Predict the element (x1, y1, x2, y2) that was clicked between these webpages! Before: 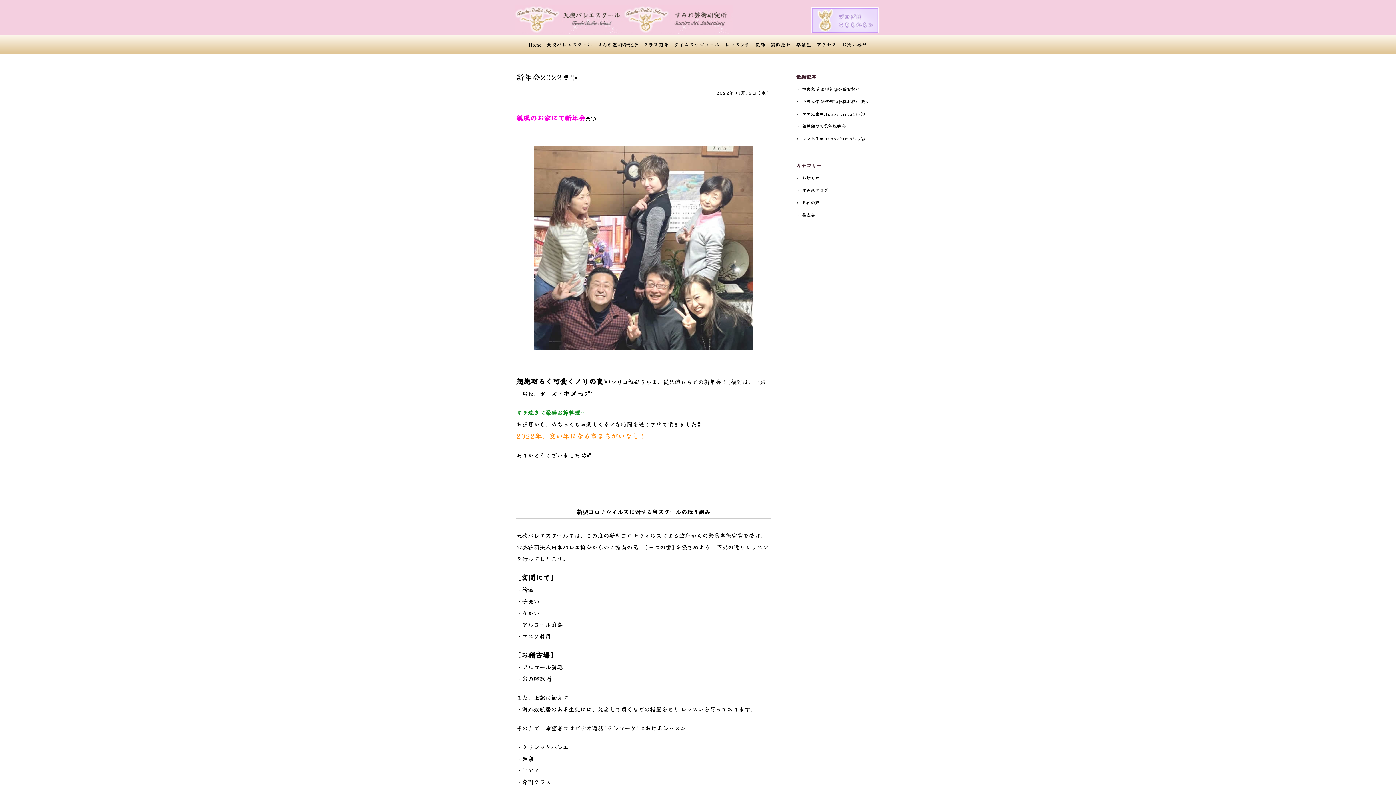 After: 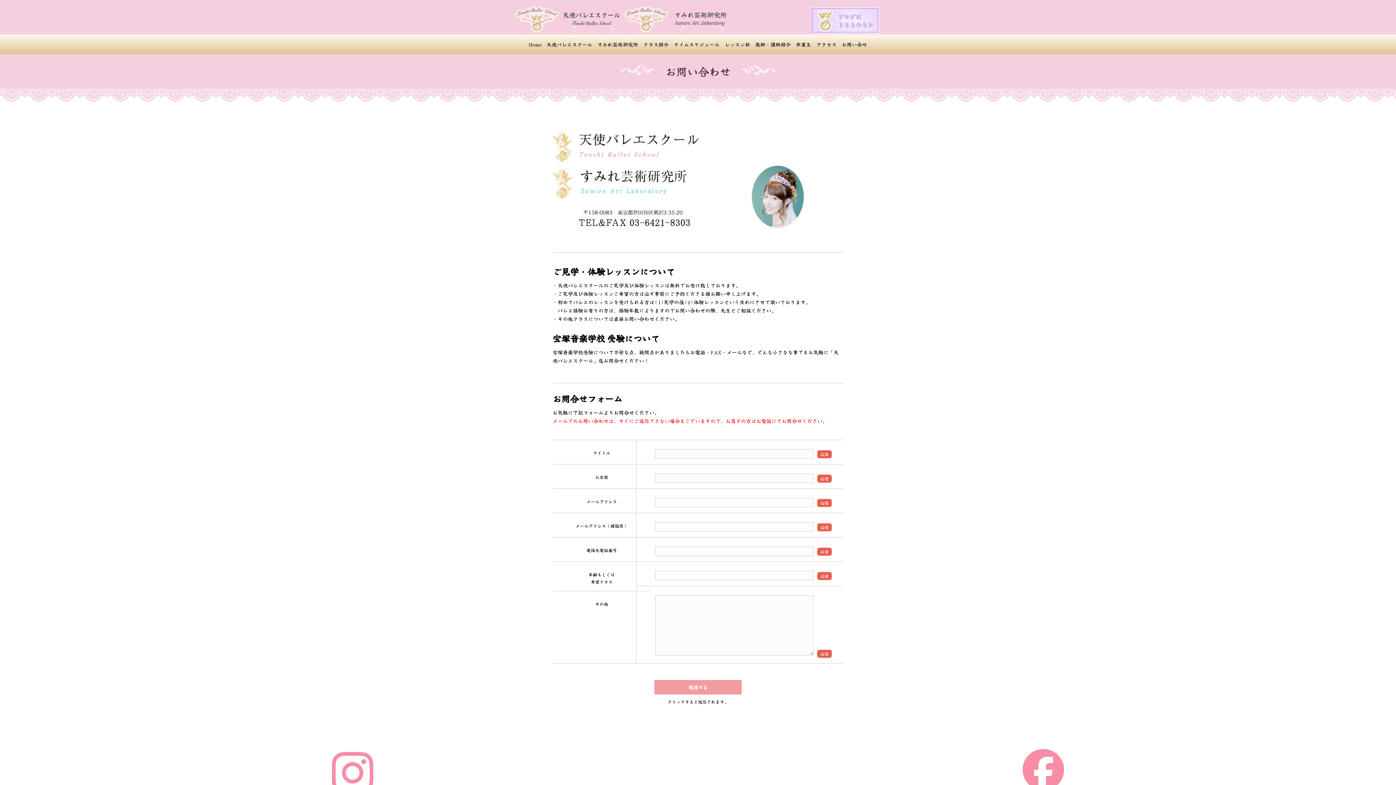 Action: label: お問い合せ bbox: (839, 34, 870, 54)